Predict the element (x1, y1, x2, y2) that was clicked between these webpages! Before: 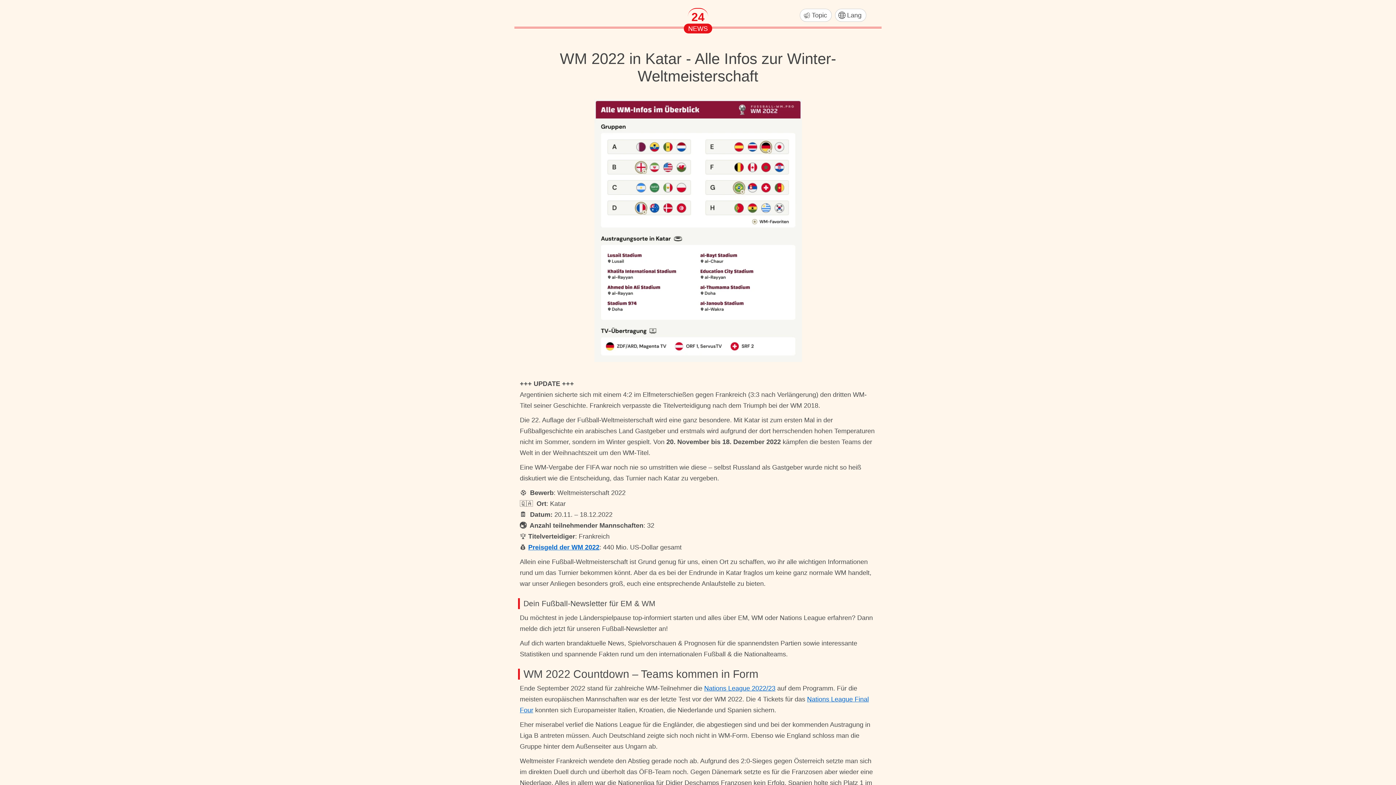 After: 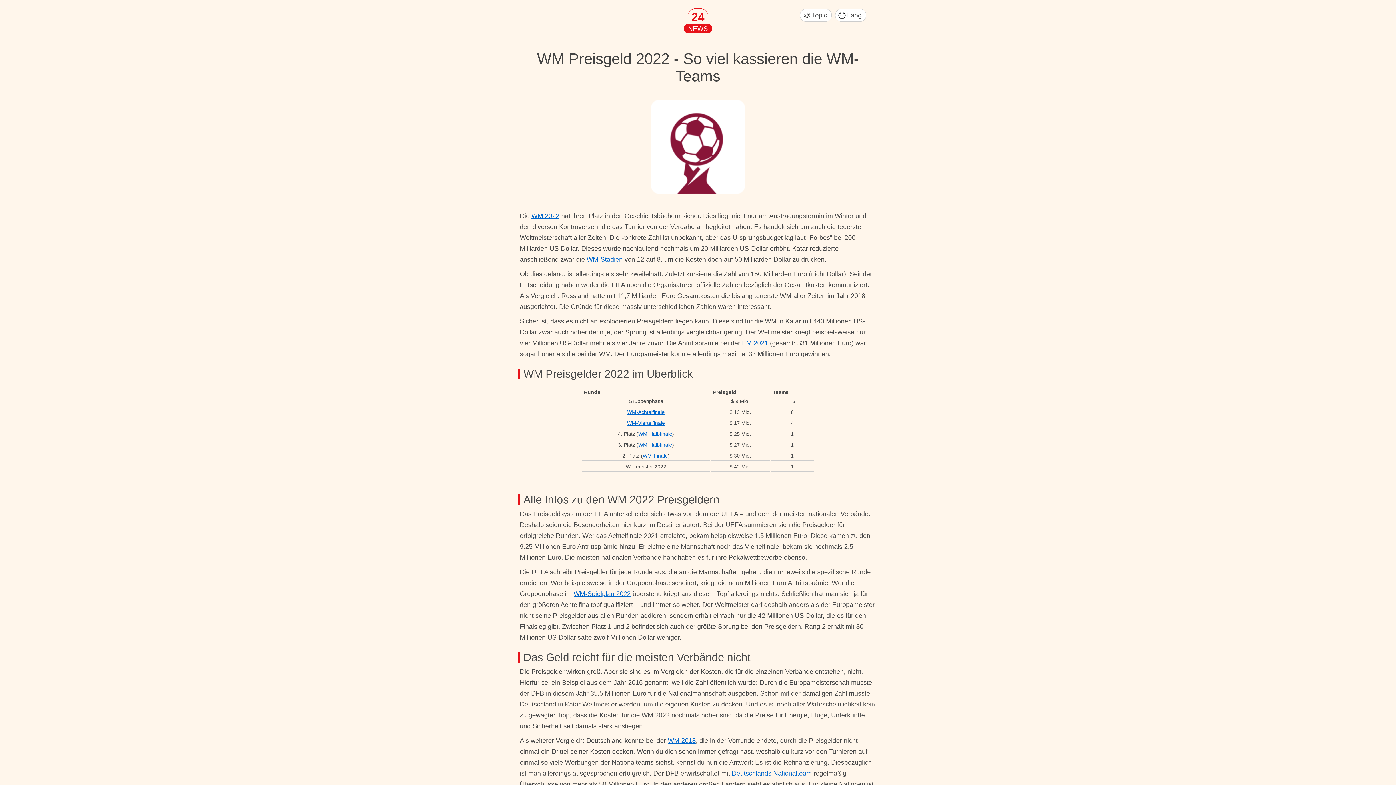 Action: label: Preisgeld der WM 2022 bbox: (528, 544, 599, 551)